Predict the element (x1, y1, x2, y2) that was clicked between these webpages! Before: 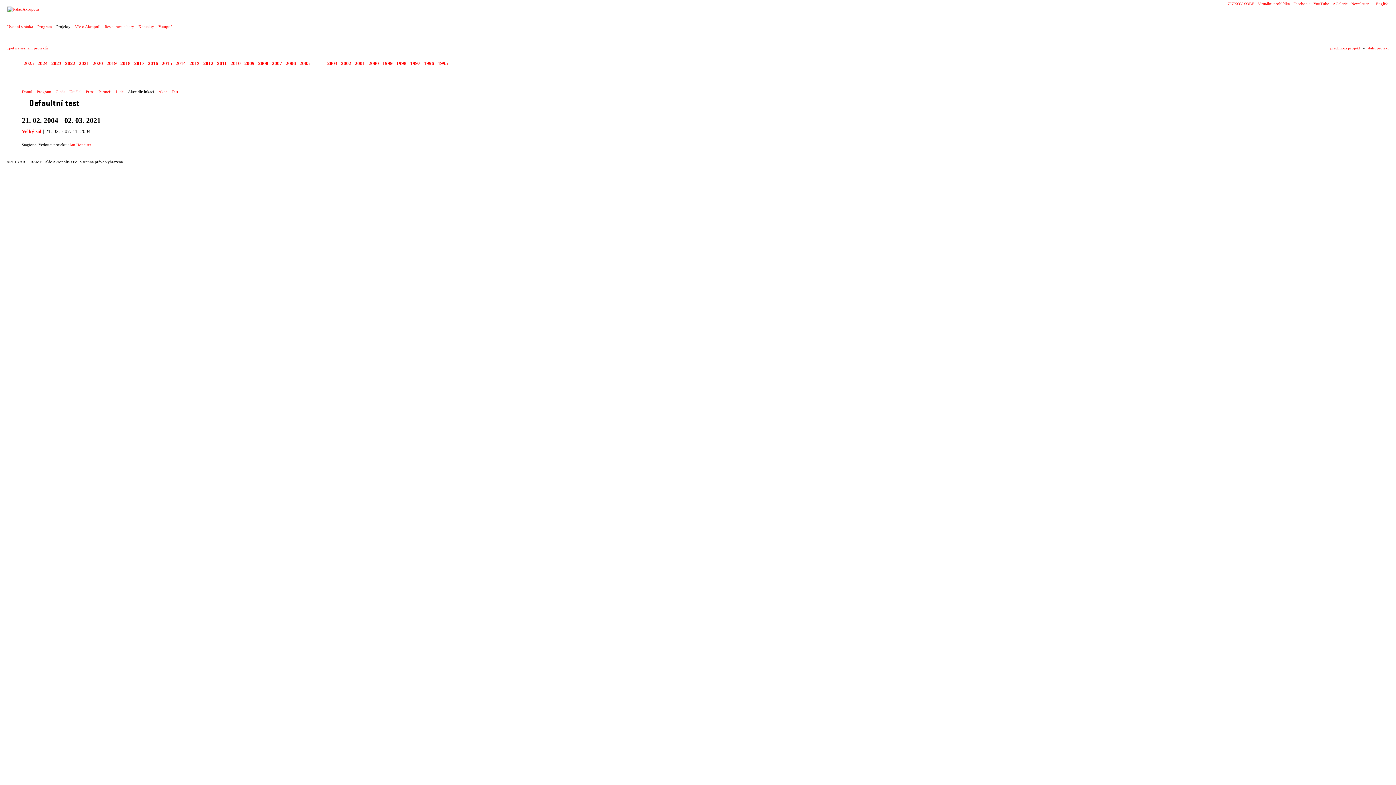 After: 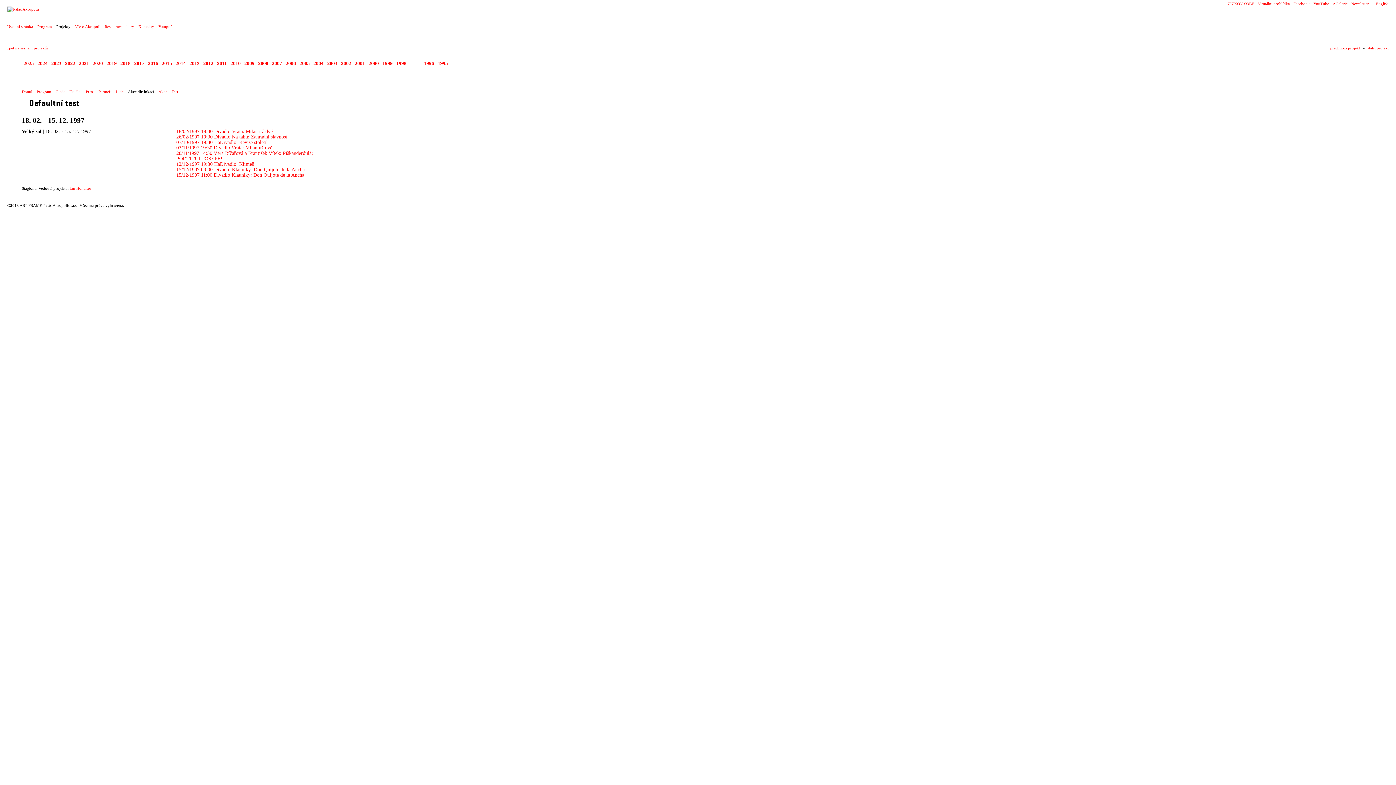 Action: label: 1997 bbox: (408, 60, 422, 66)